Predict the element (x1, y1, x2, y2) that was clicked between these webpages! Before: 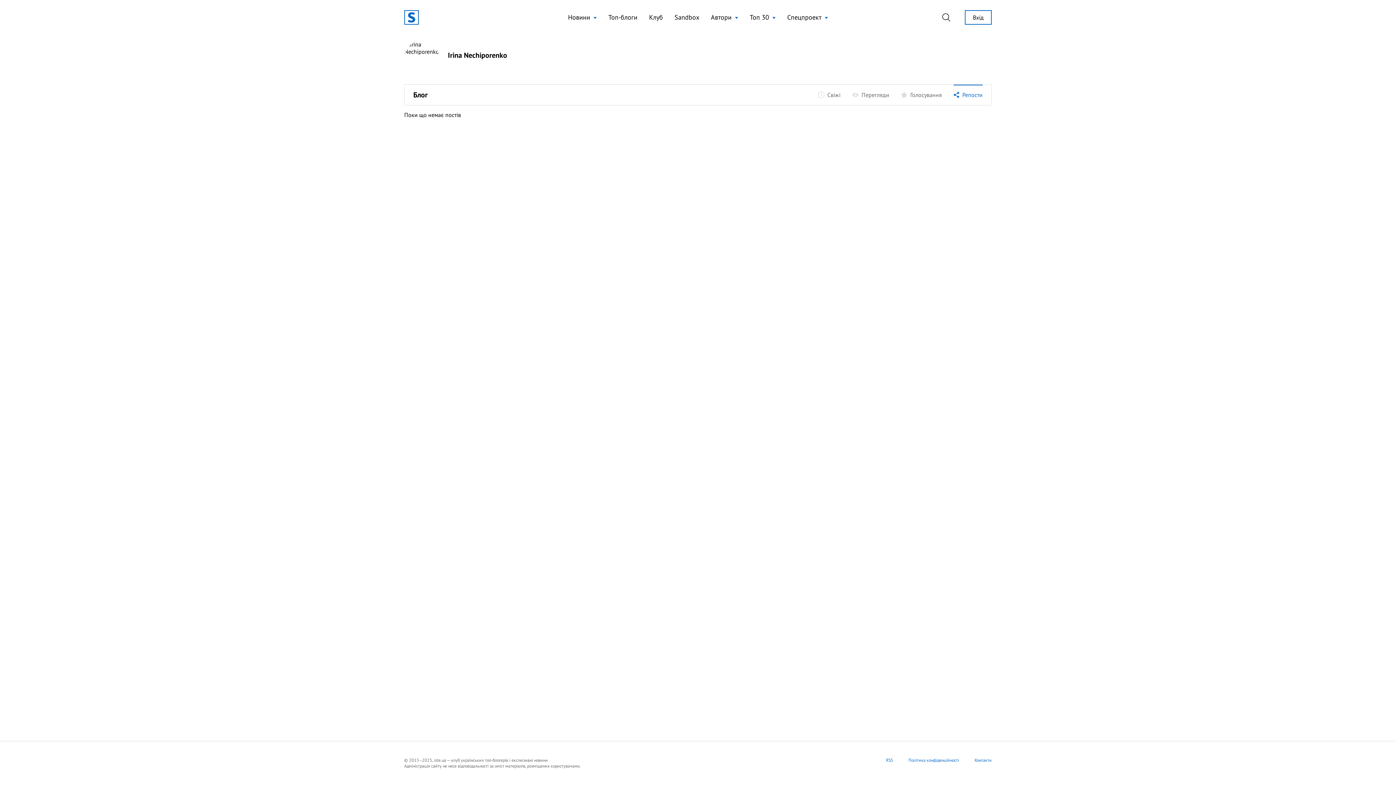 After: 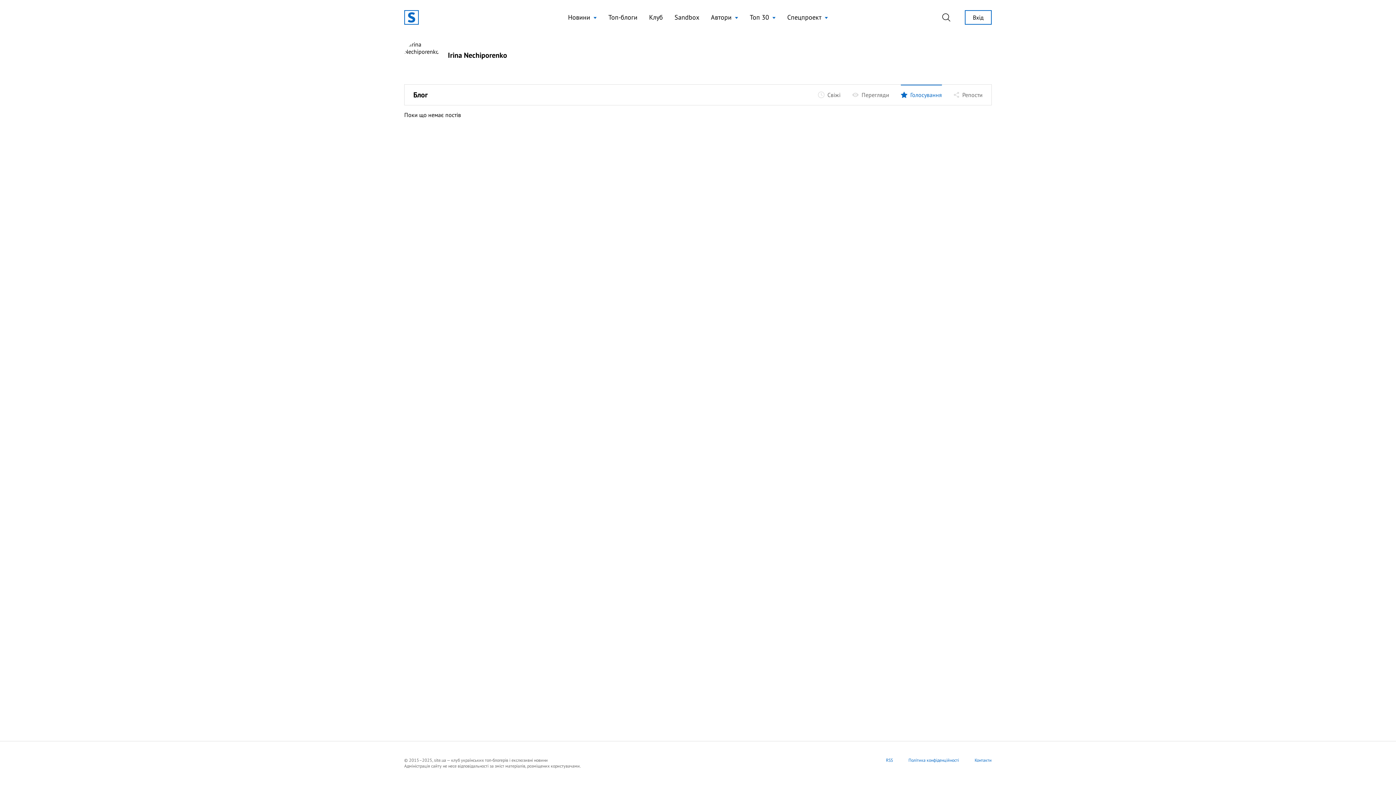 Action: label: Голосування bbox: (901, 84, 942, 105)